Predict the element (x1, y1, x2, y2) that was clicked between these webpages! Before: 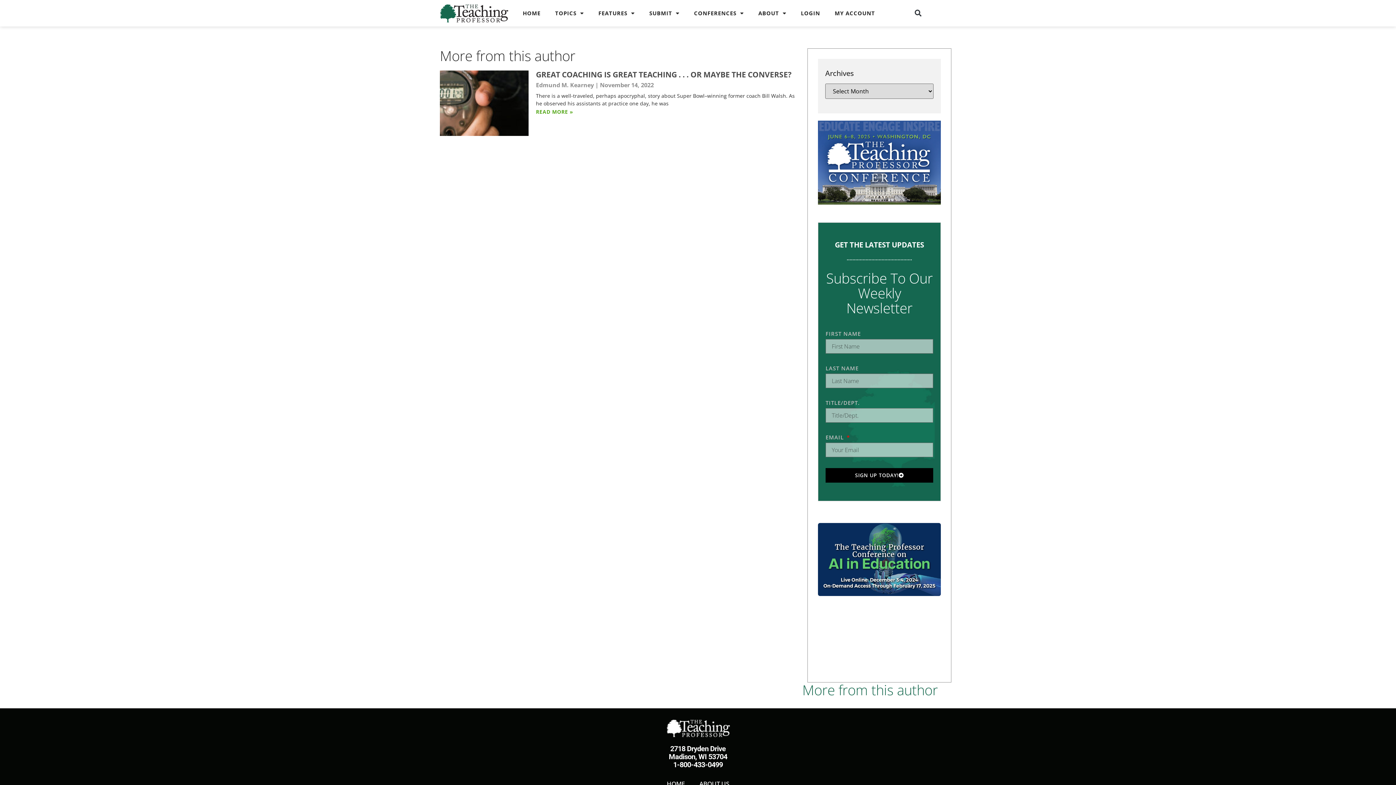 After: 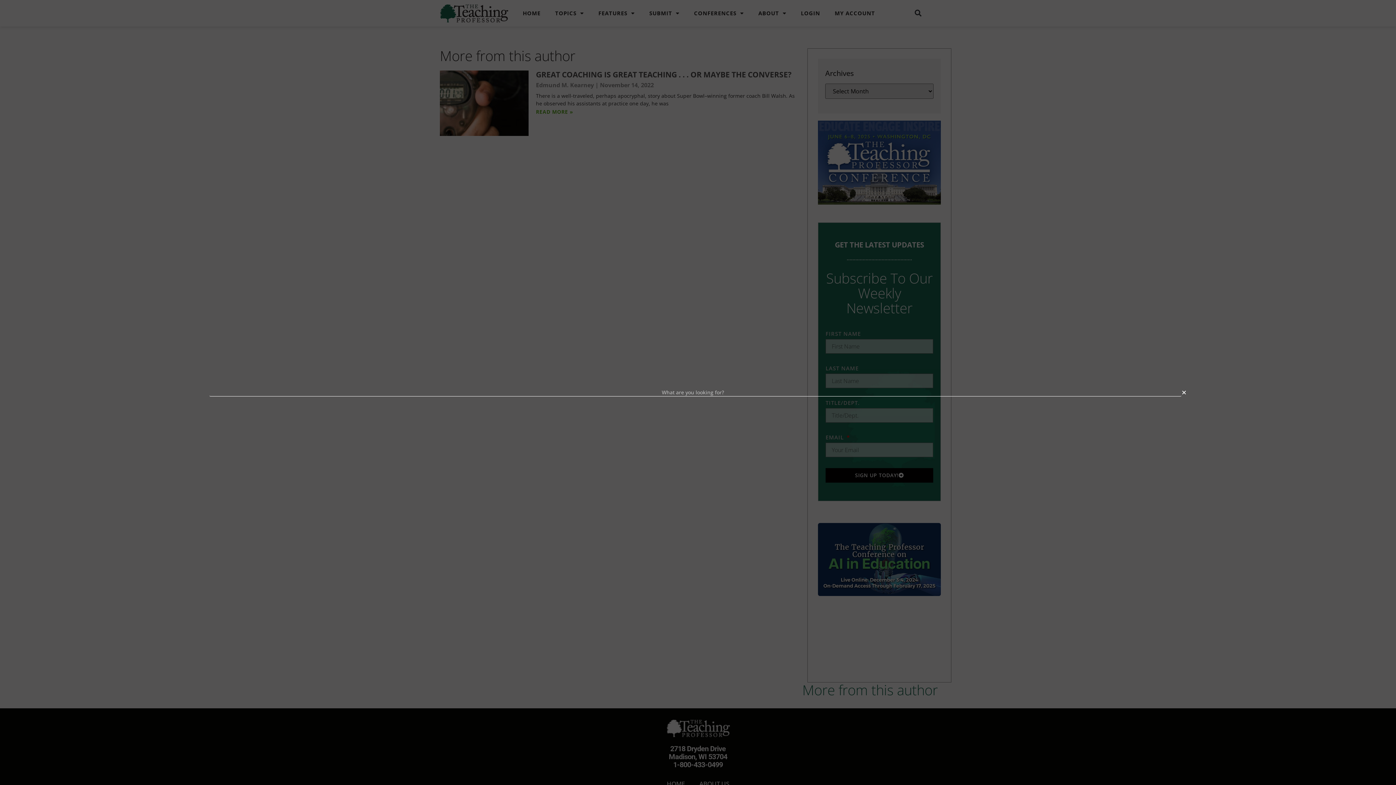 Action: label: Search bbox: (912, 7, 924, 19)